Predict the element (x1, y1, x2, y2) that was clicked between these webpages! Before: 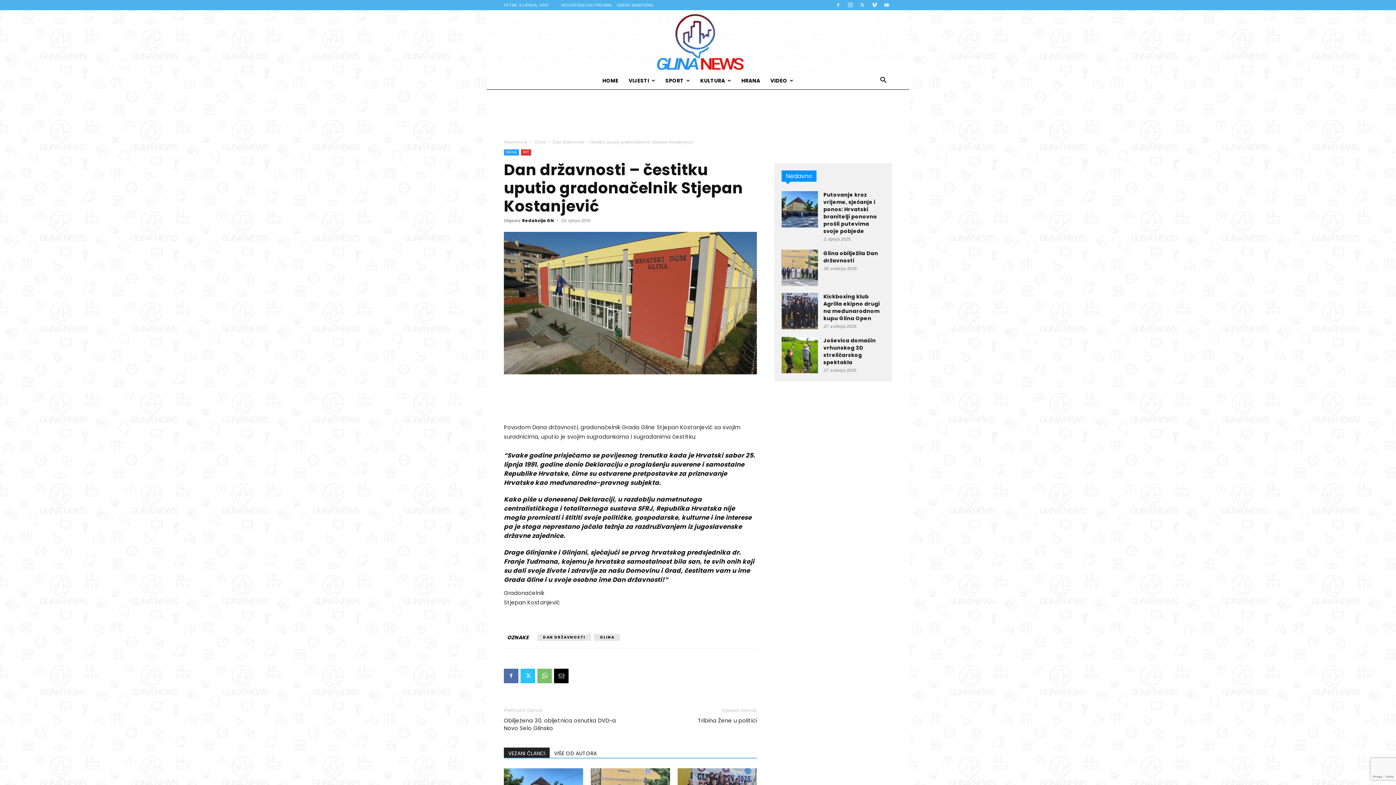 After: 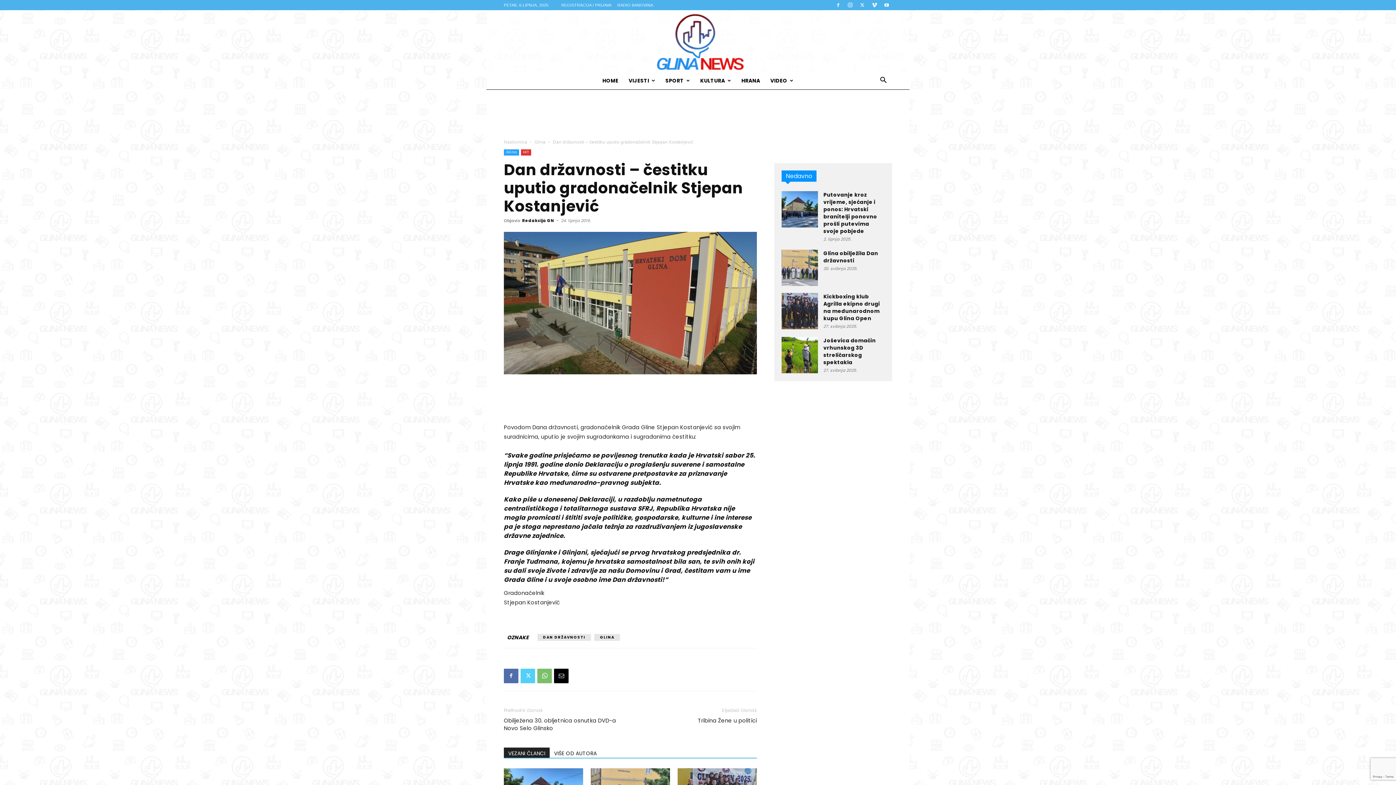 Action: bbox: (520, 669, 535, 683)